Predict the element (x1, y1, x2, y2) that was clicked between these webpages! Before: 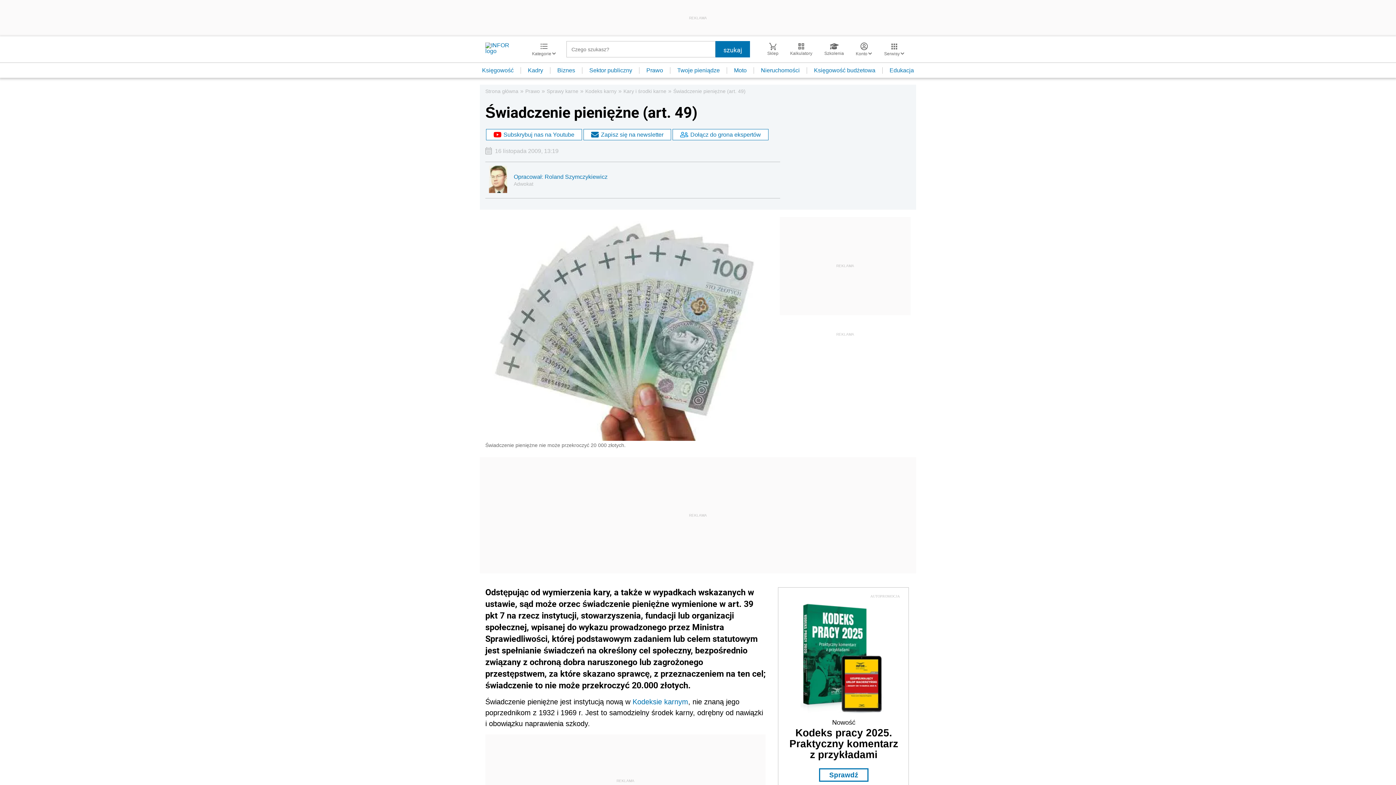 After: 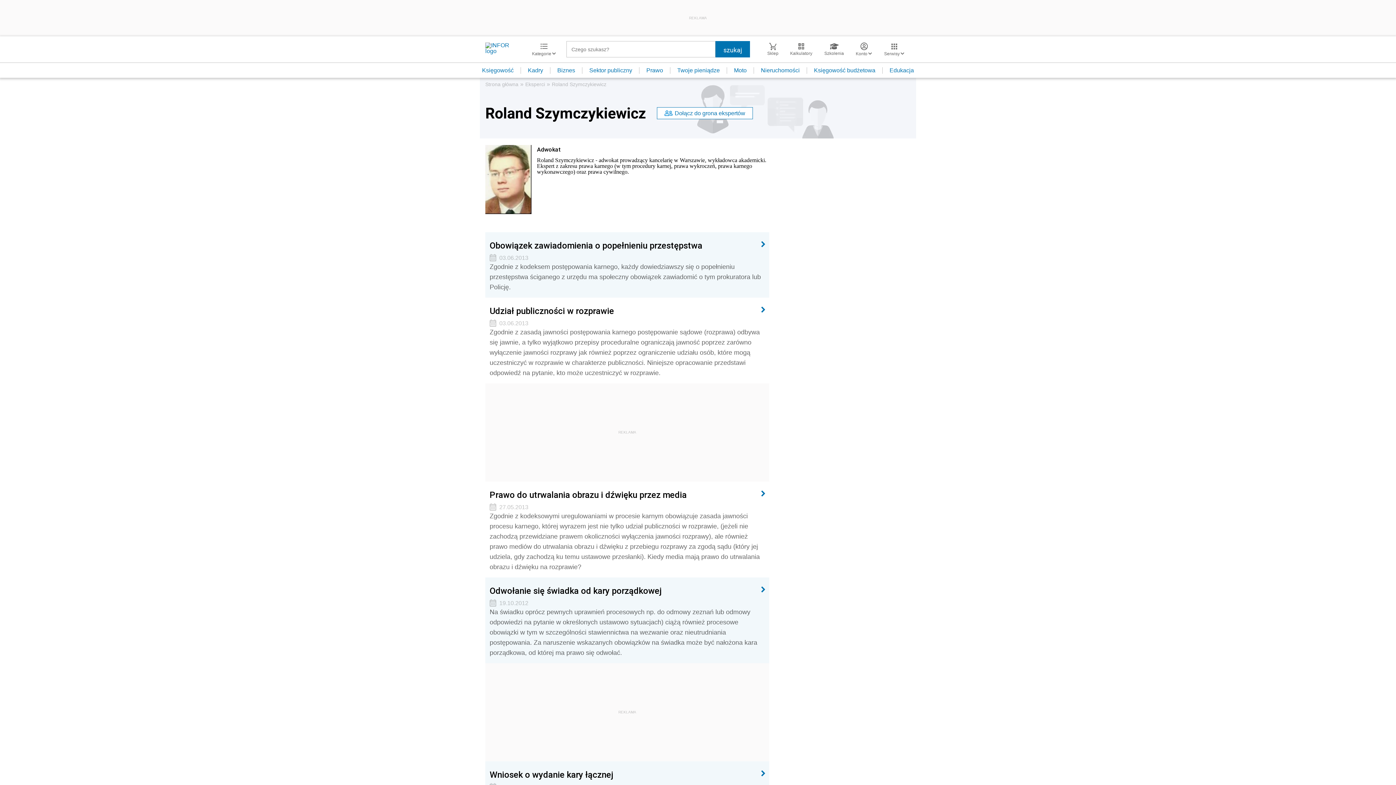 Action: bbox: (513, 173, 607, 179) label: Opracował: Roland Szymczykiewicz